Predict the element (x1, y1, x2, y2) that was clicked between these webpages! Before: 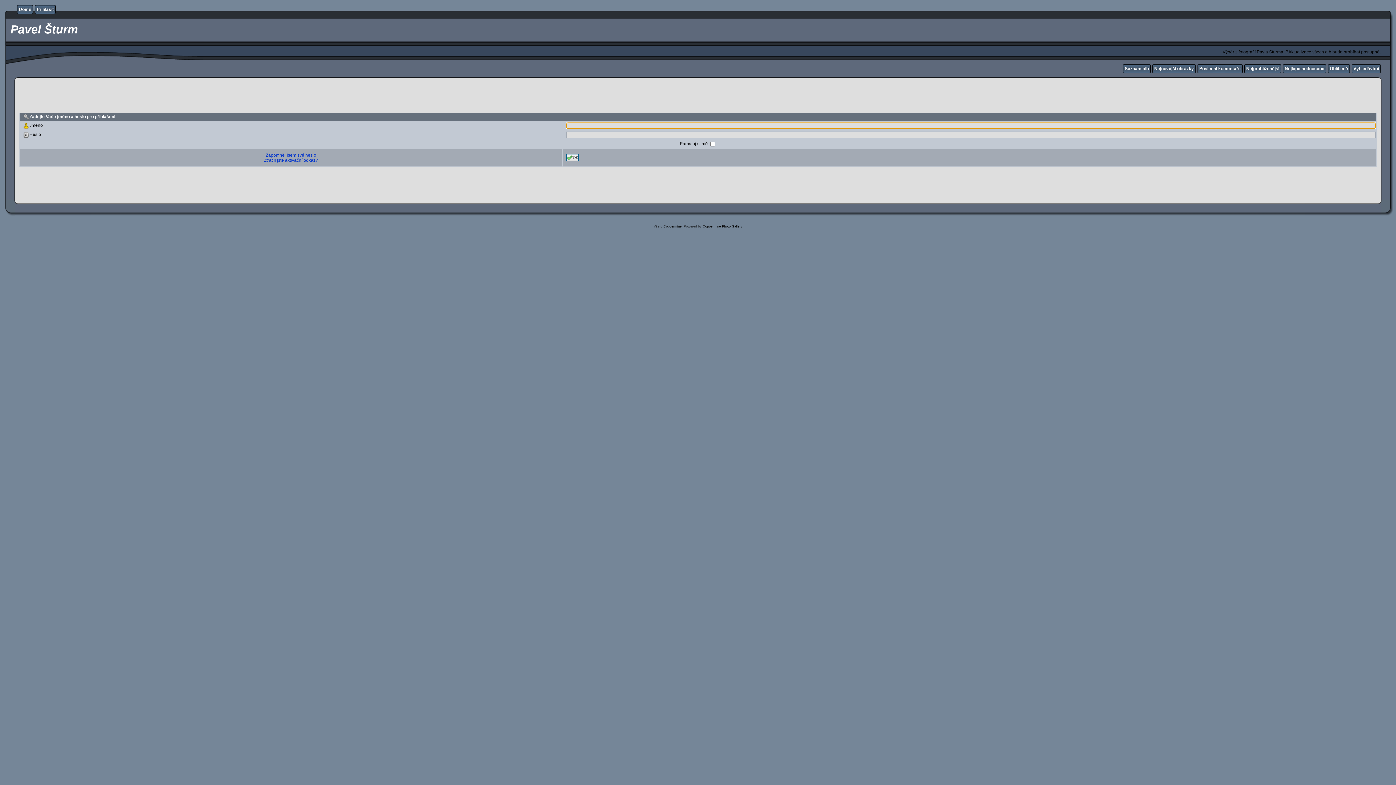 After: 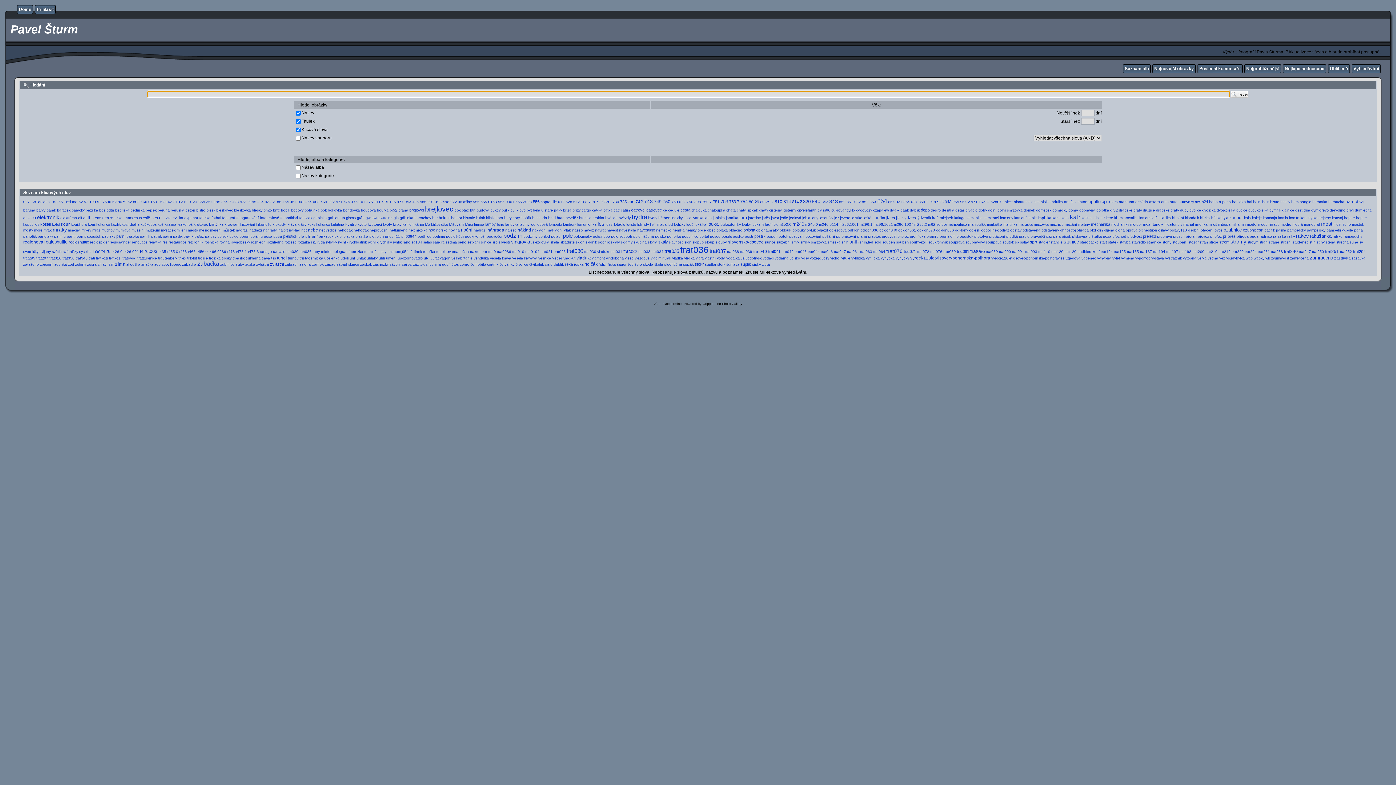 Action: bbox: (1353, 66, 1379, 71) label: Vyhledávání